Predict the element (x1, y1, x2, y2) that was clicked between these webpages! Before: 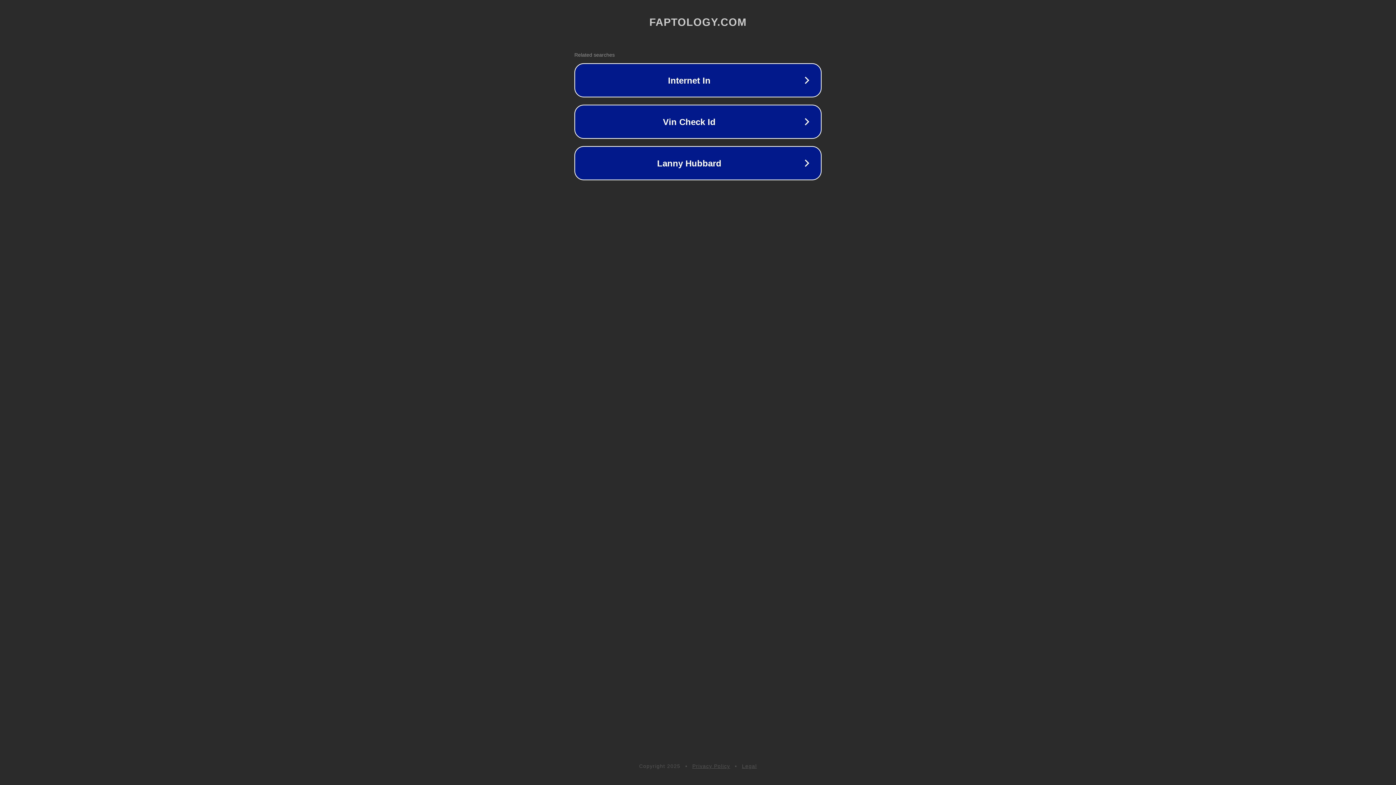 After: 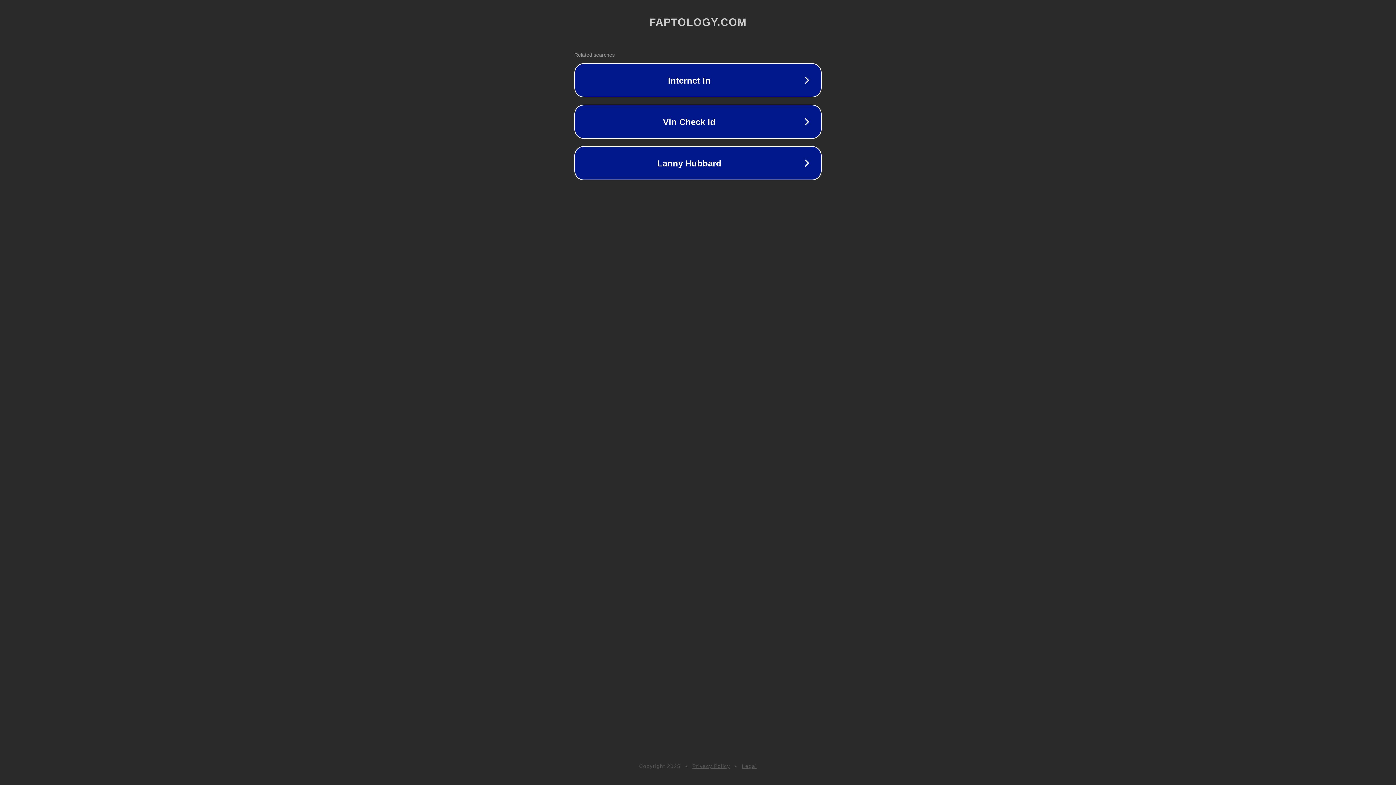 Action: bbox: (742, 763, 757, 769) label: Legal